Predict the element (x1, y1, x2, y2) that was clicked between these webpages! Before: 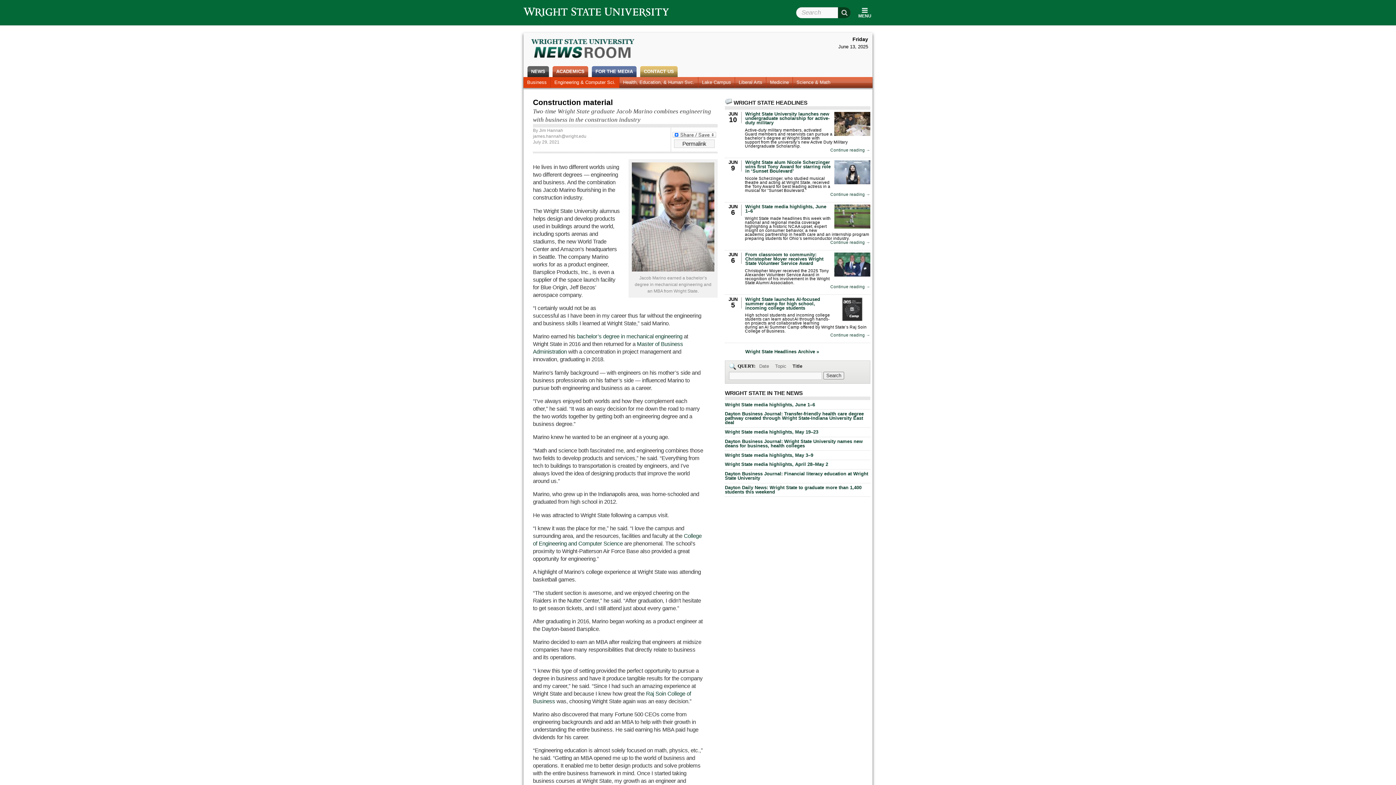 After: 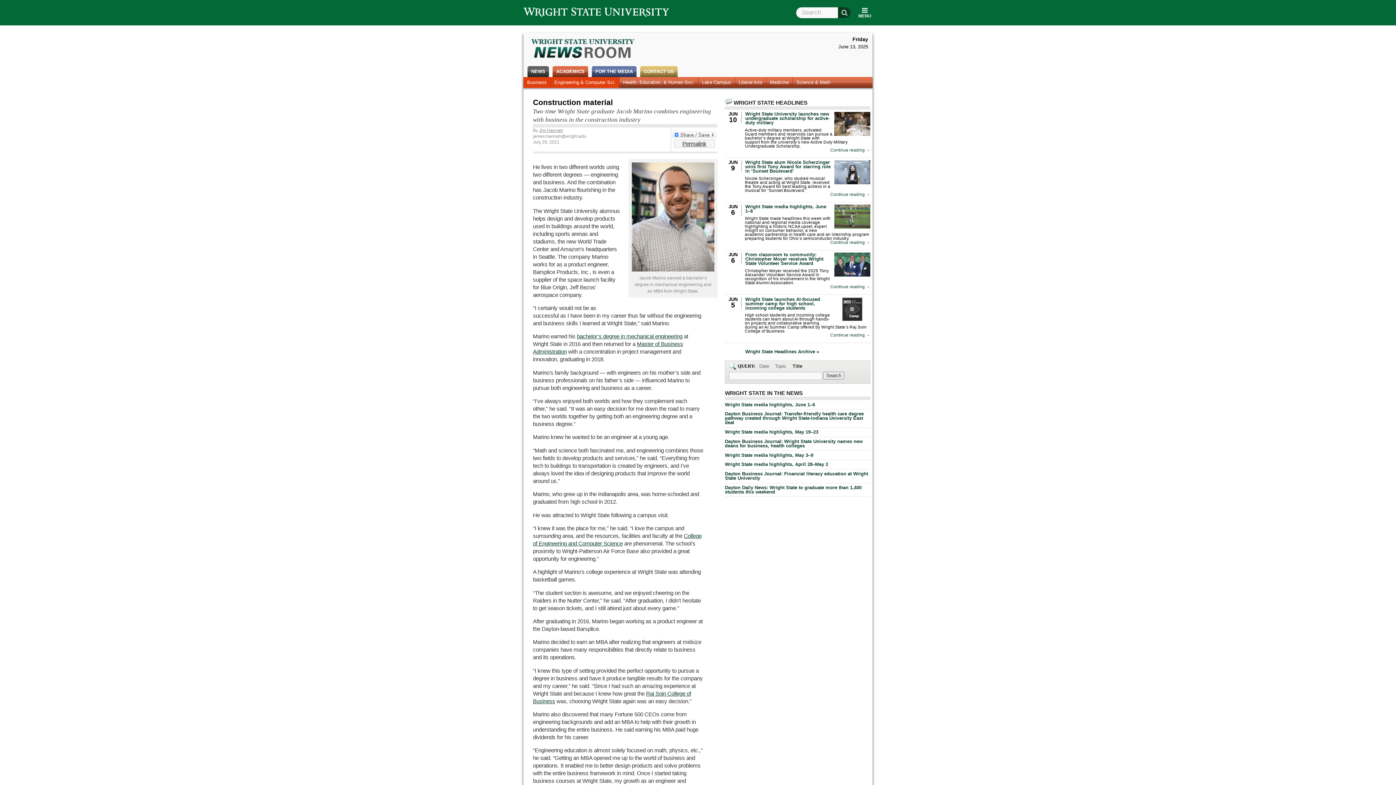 Action: bbox: (533, 133, 586, 138) label: james.hannah@wright.edu